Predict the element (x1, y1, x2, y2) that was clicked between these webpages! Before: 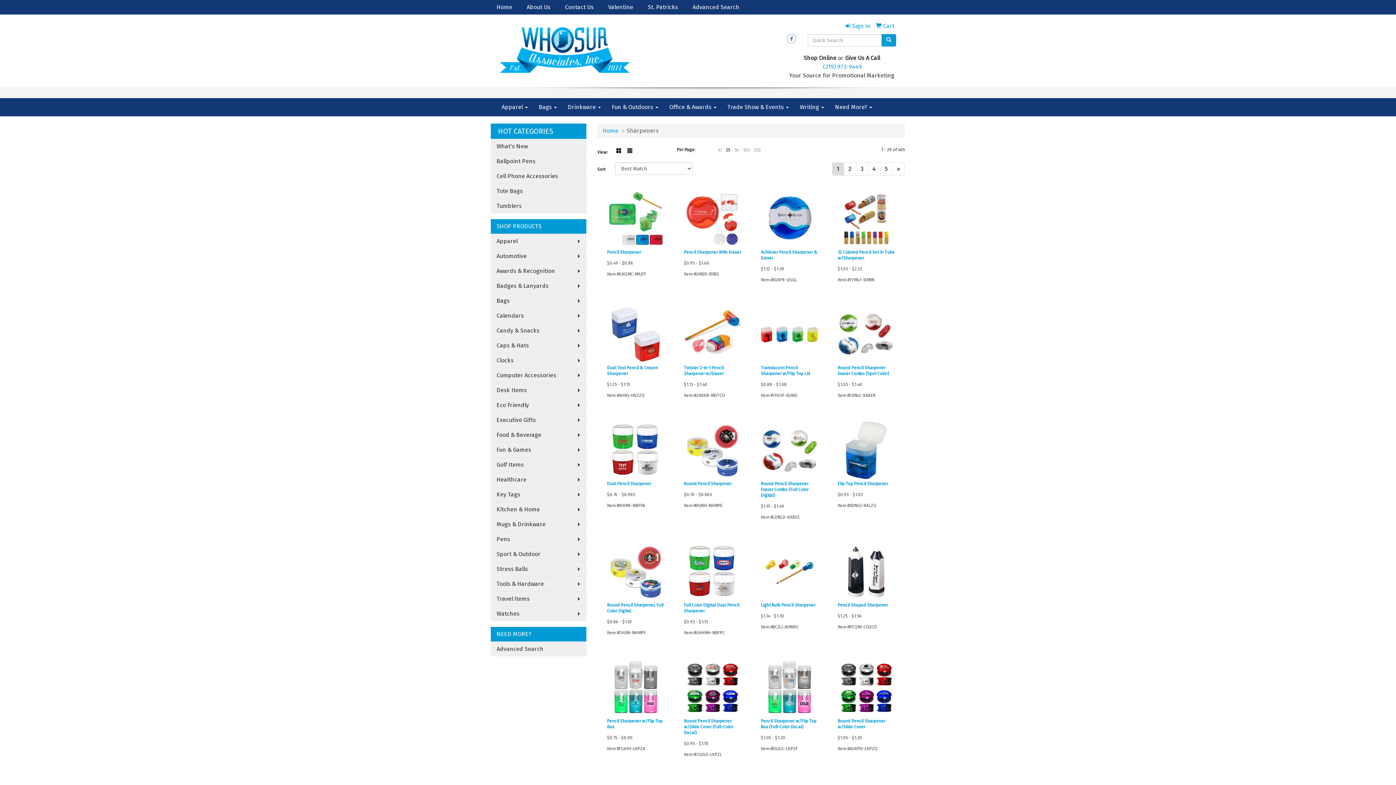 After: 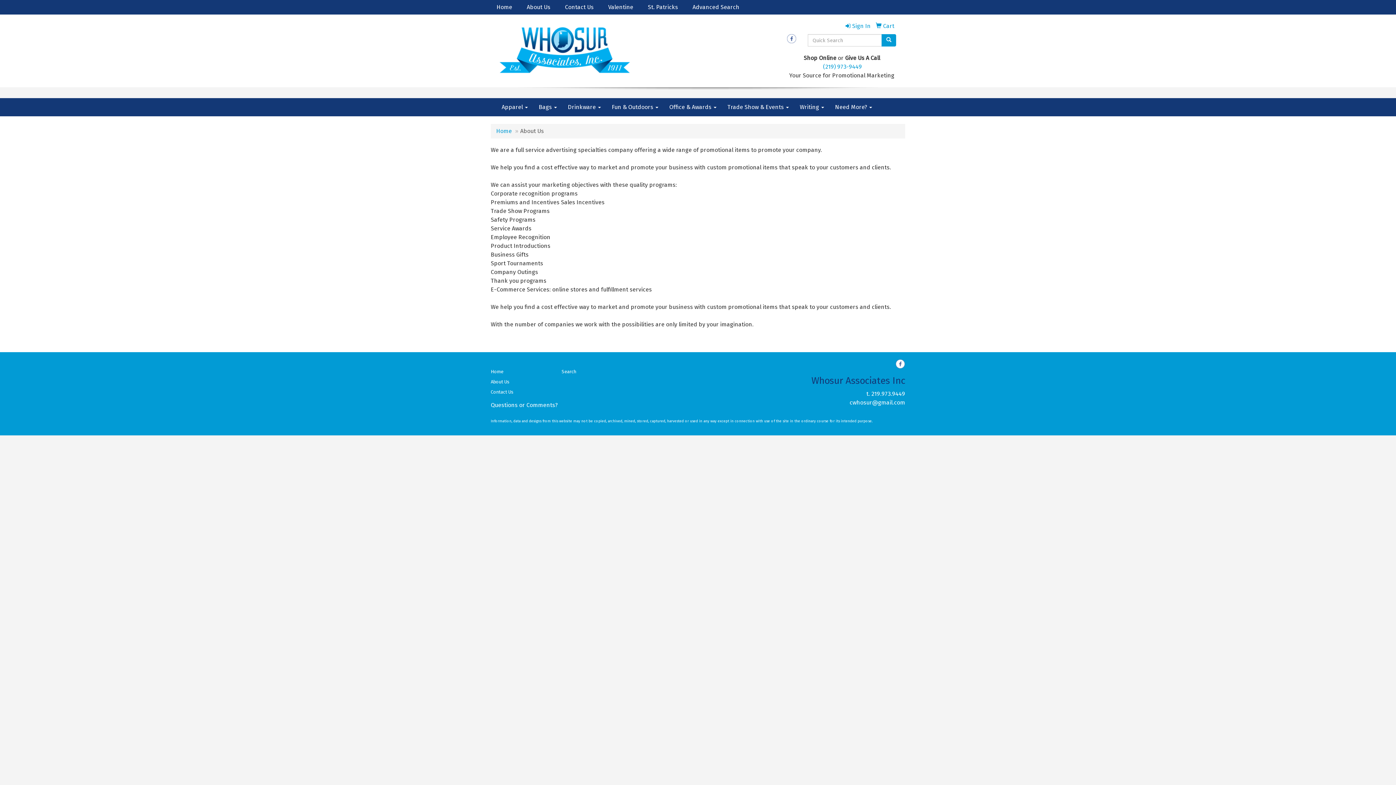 Action: label: About Us bbox: (521, 0, 559, 14)